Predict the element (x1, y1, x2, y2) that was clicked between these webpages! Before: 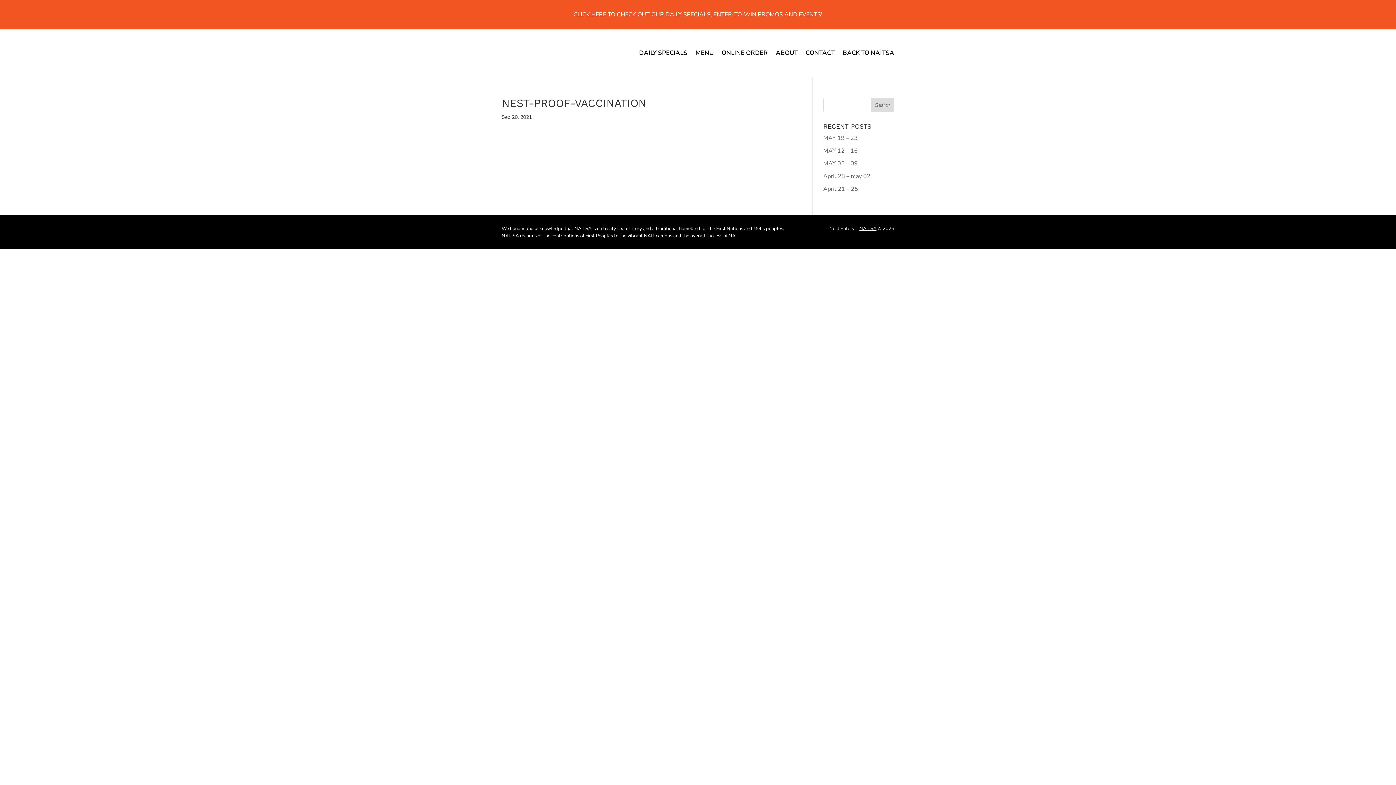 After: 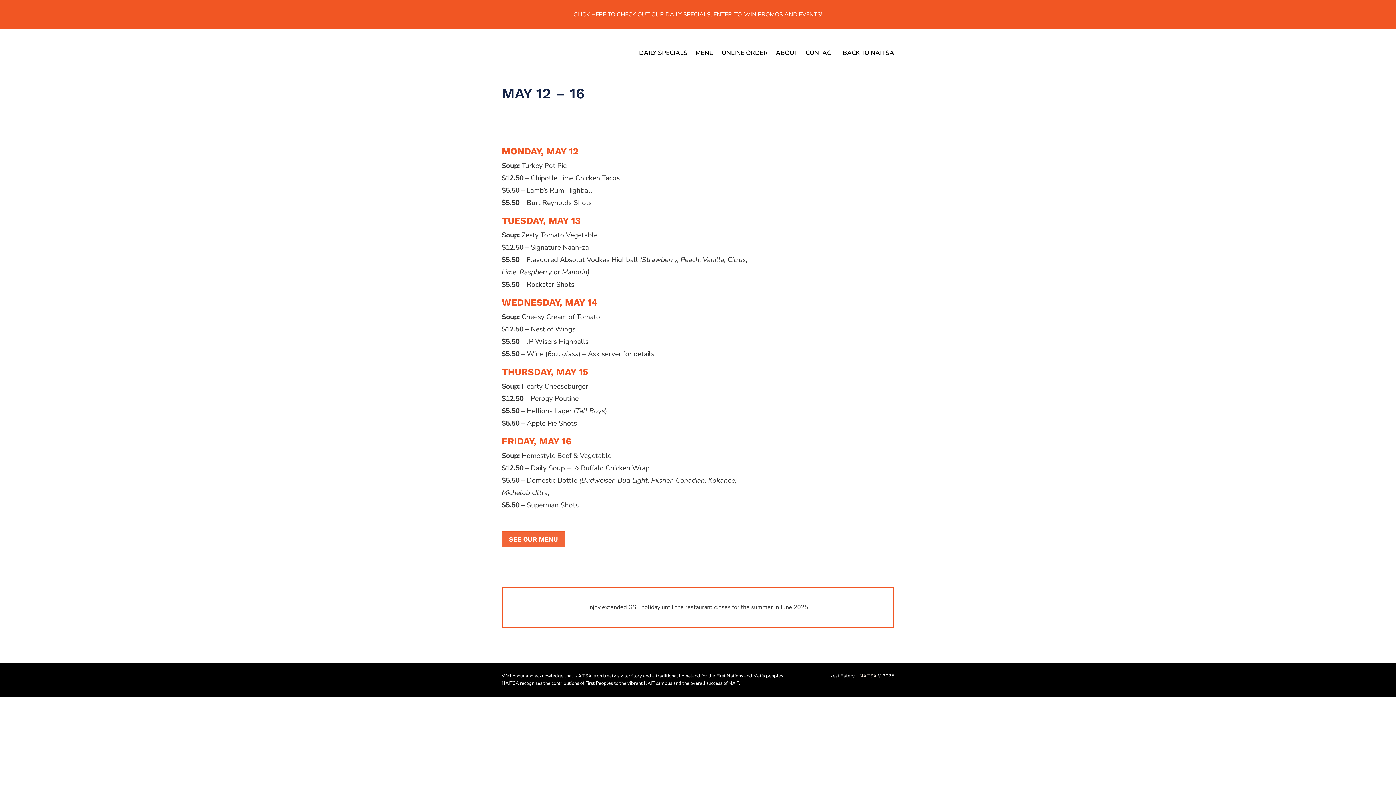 Action: label: MAY 12 – 16 bbox: (823, 146, 858, 154)